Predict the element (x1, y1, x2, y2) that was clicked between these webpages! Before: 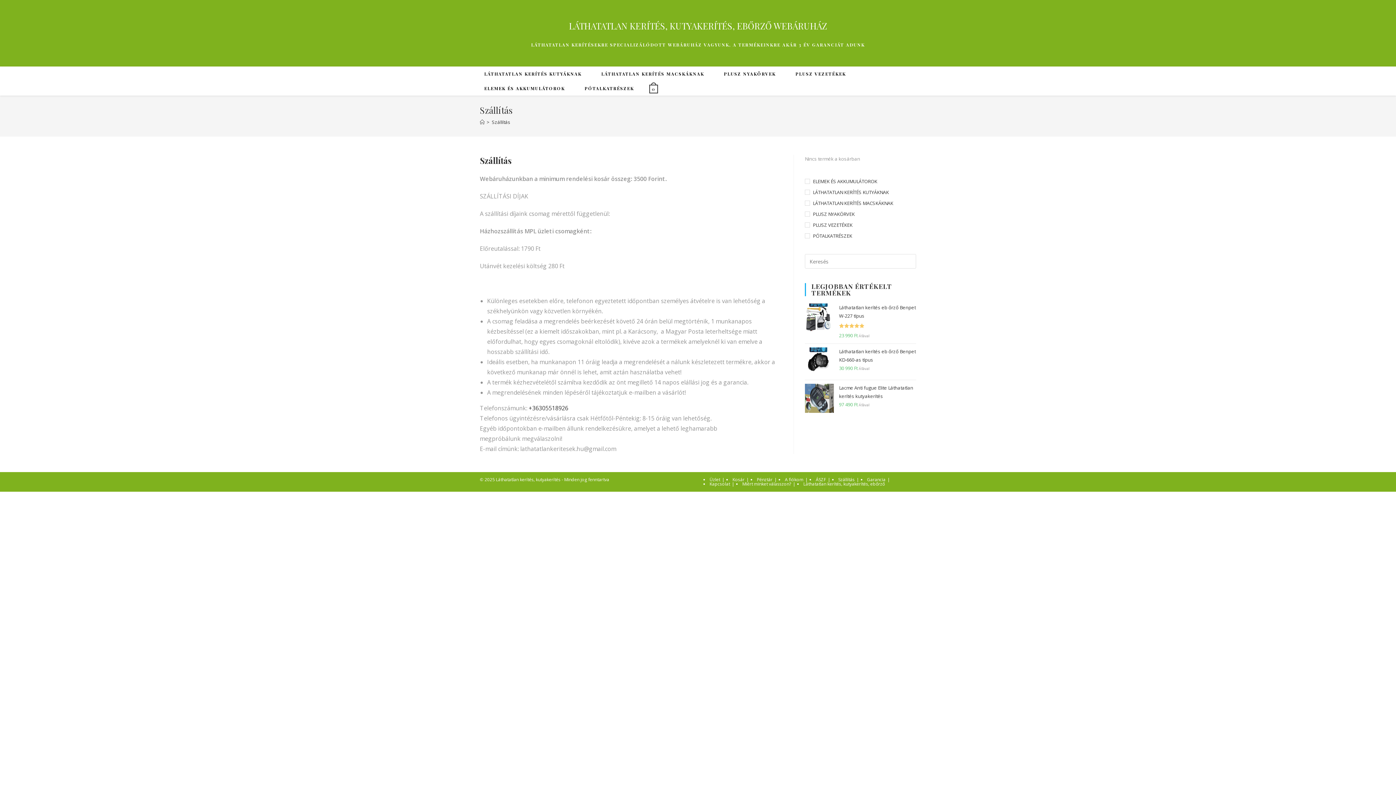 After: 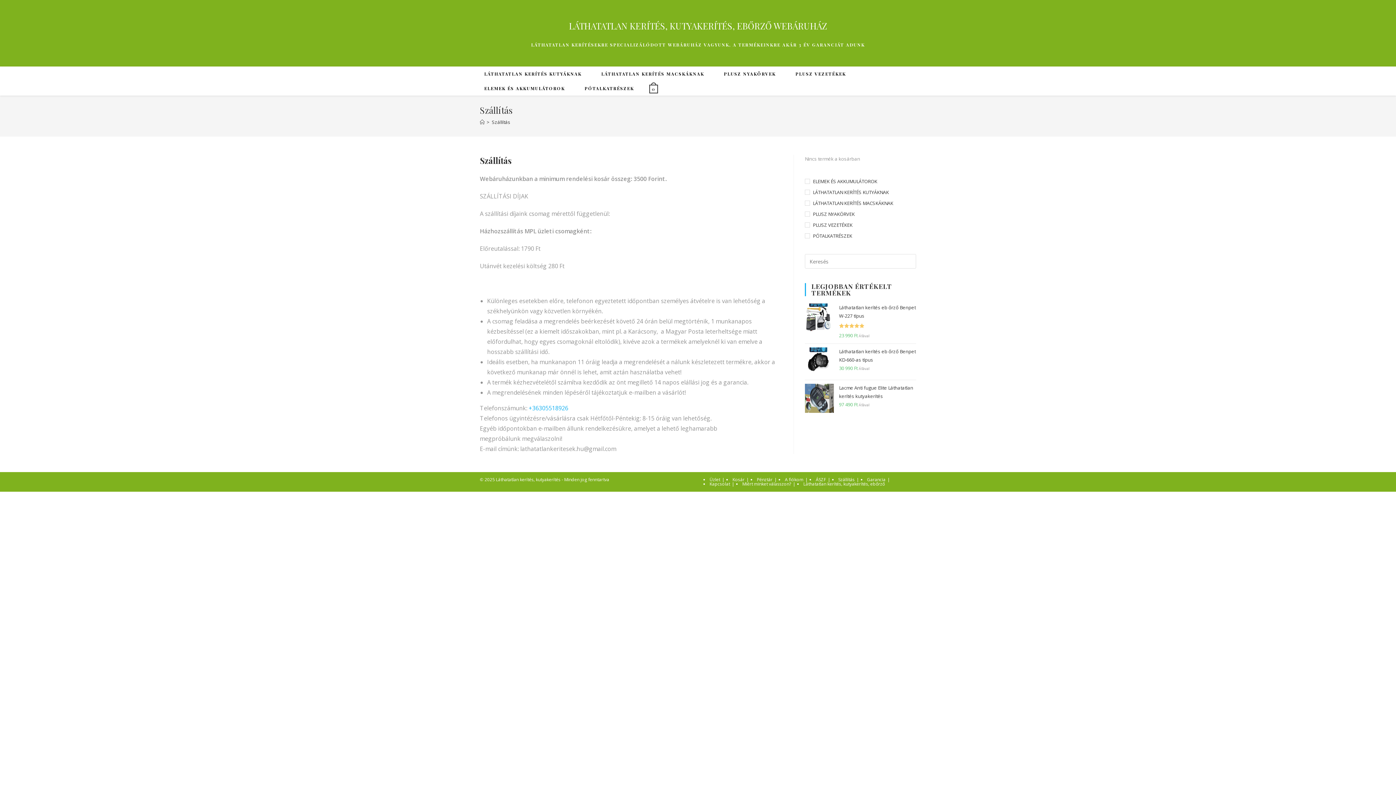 Action: bbox: (528, 404, 568, 412) label: +36305518926